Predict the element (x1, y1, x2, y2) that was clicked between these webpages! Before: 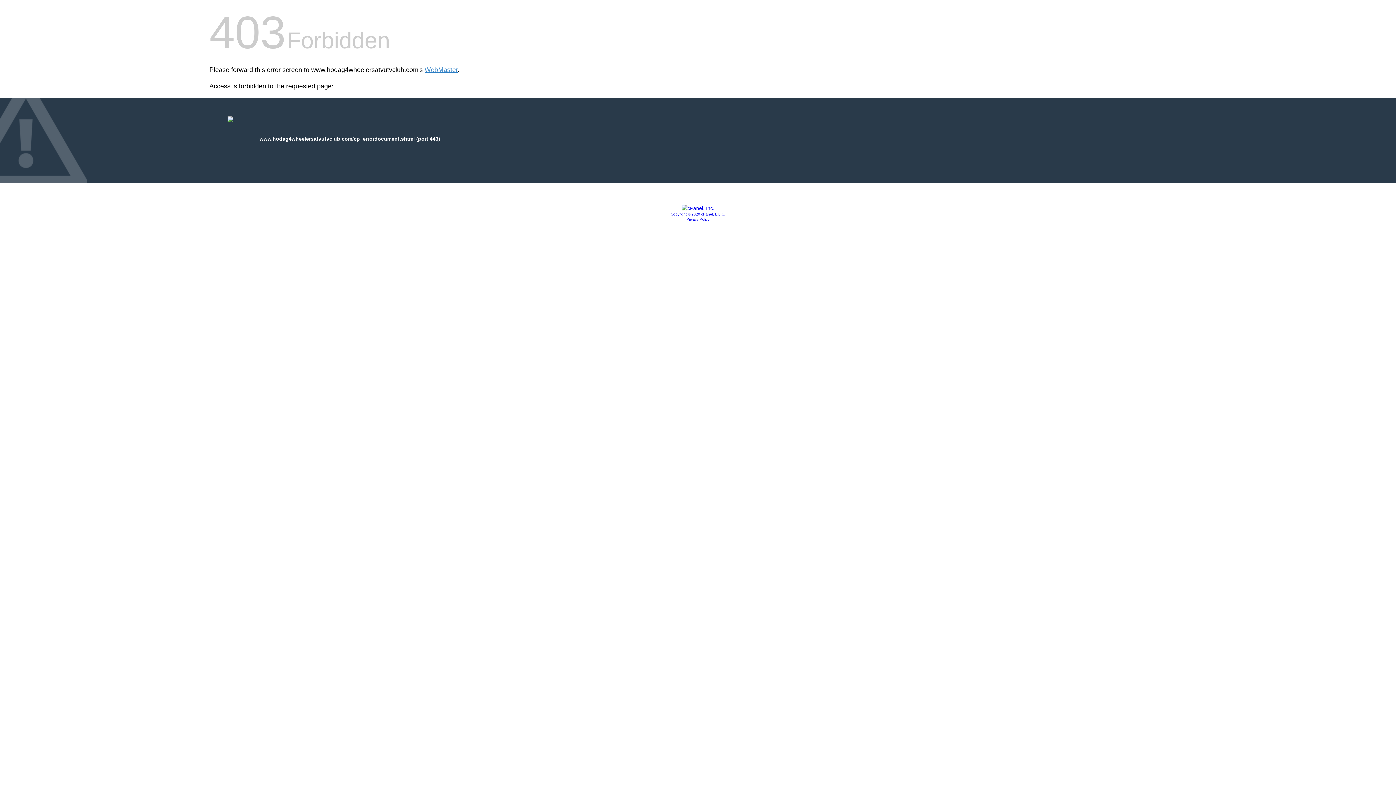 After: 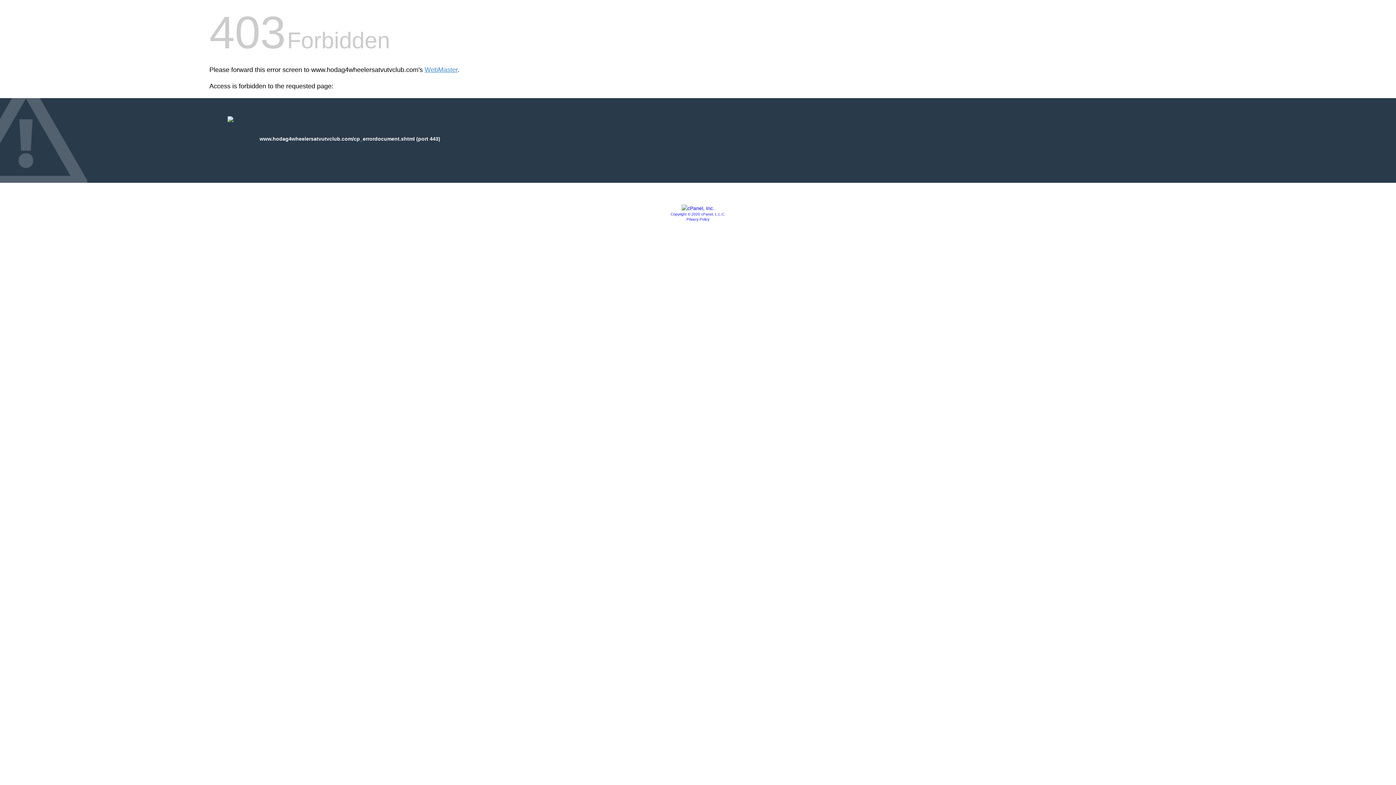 Action: label: Privacy Policy bbox: (686, 217, 709, 221)